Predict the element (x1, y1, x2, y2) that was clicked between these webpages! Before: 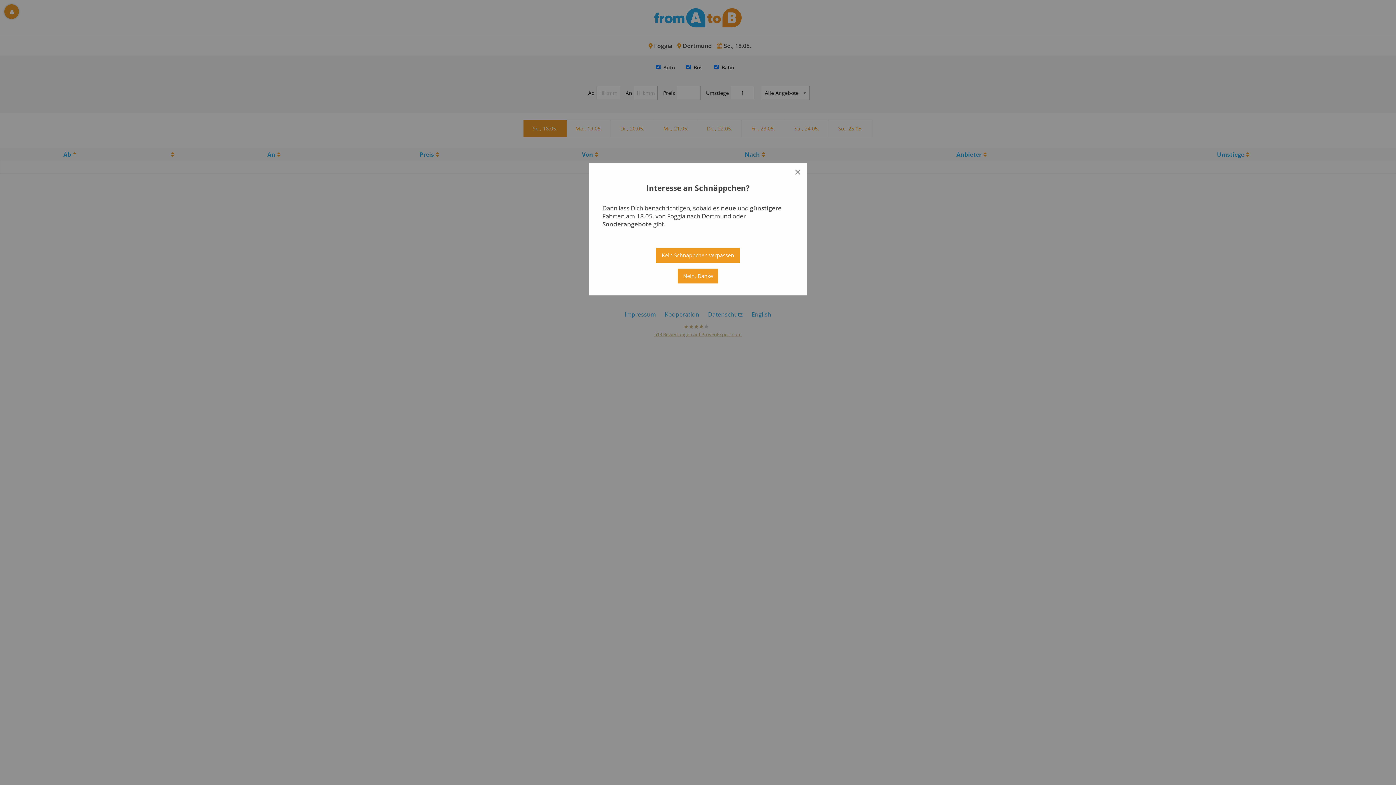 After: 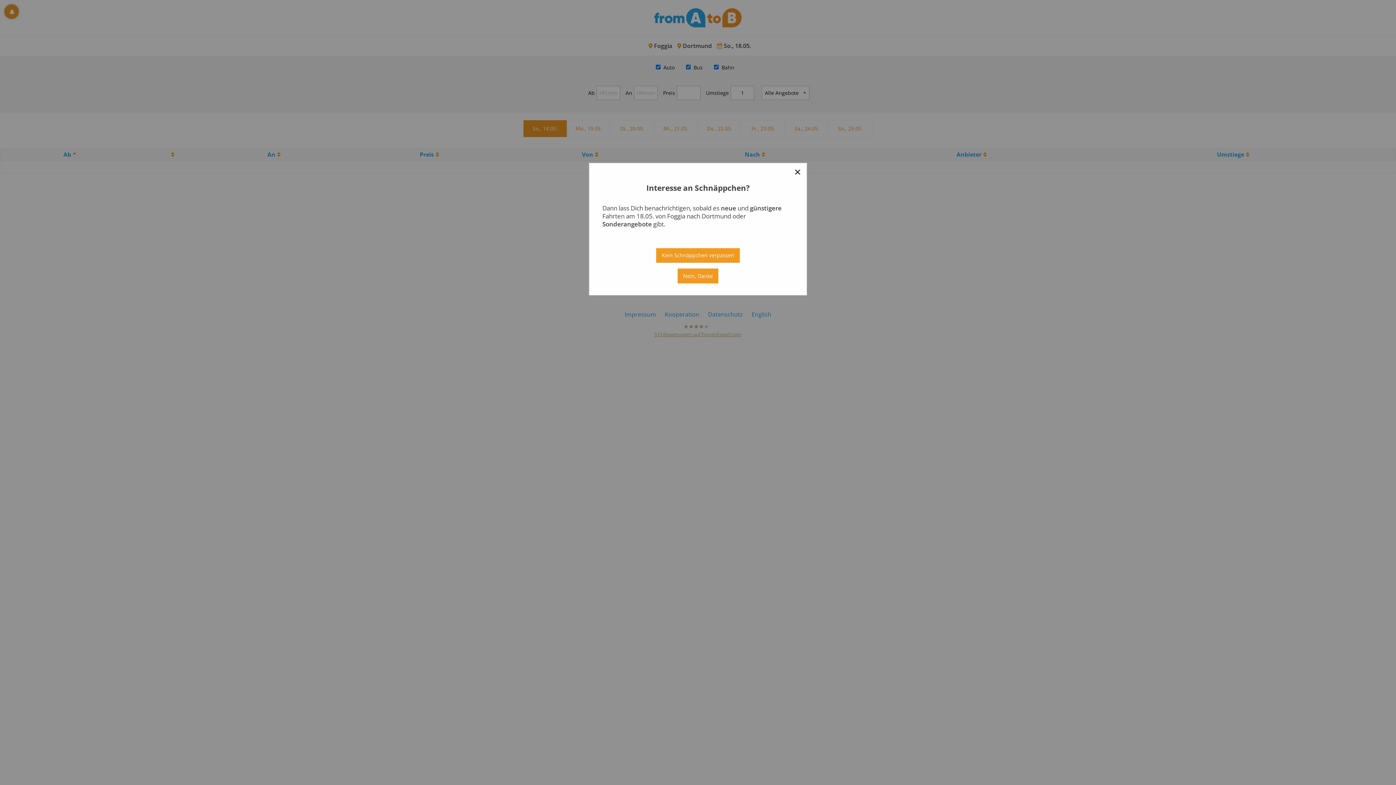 Action: bbox: (794, 166, 801, 177) label: Close reveal